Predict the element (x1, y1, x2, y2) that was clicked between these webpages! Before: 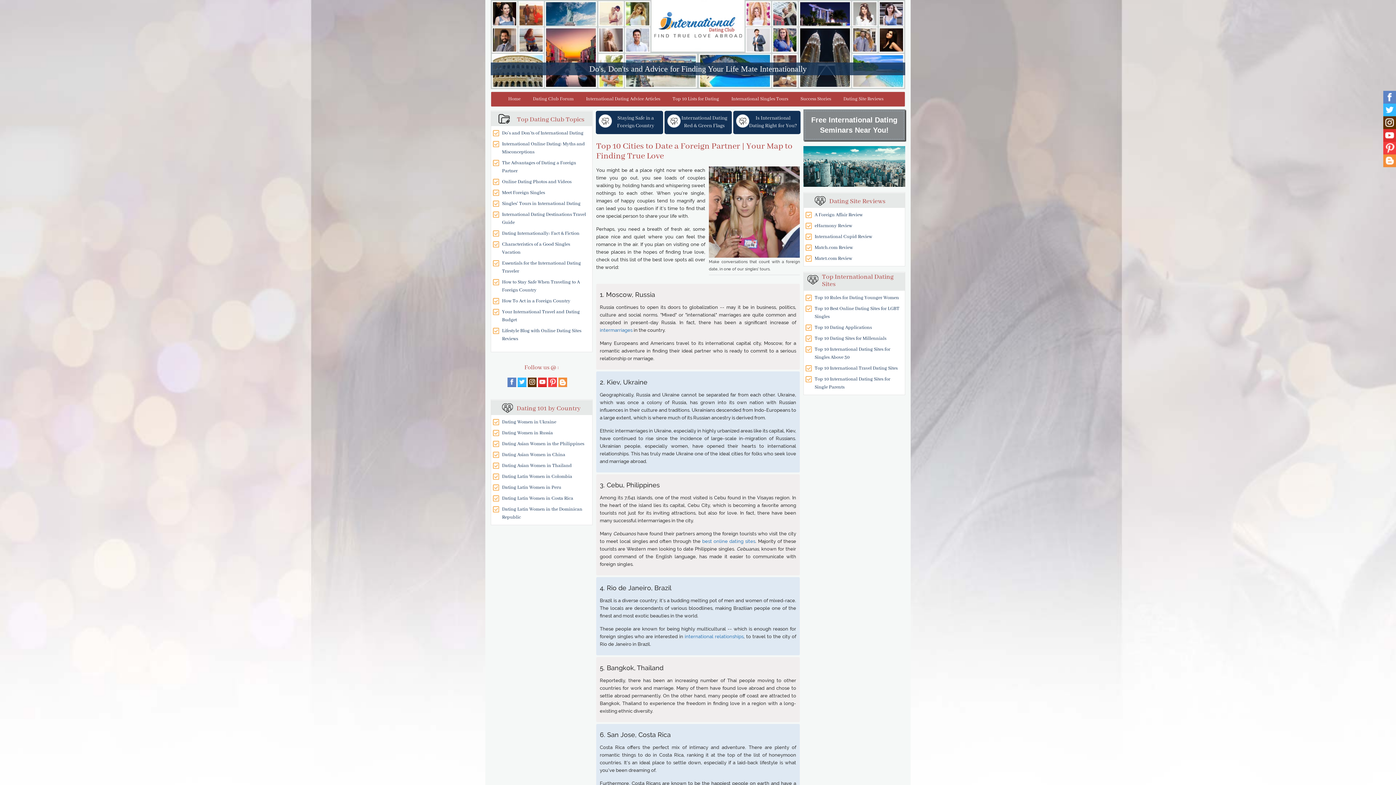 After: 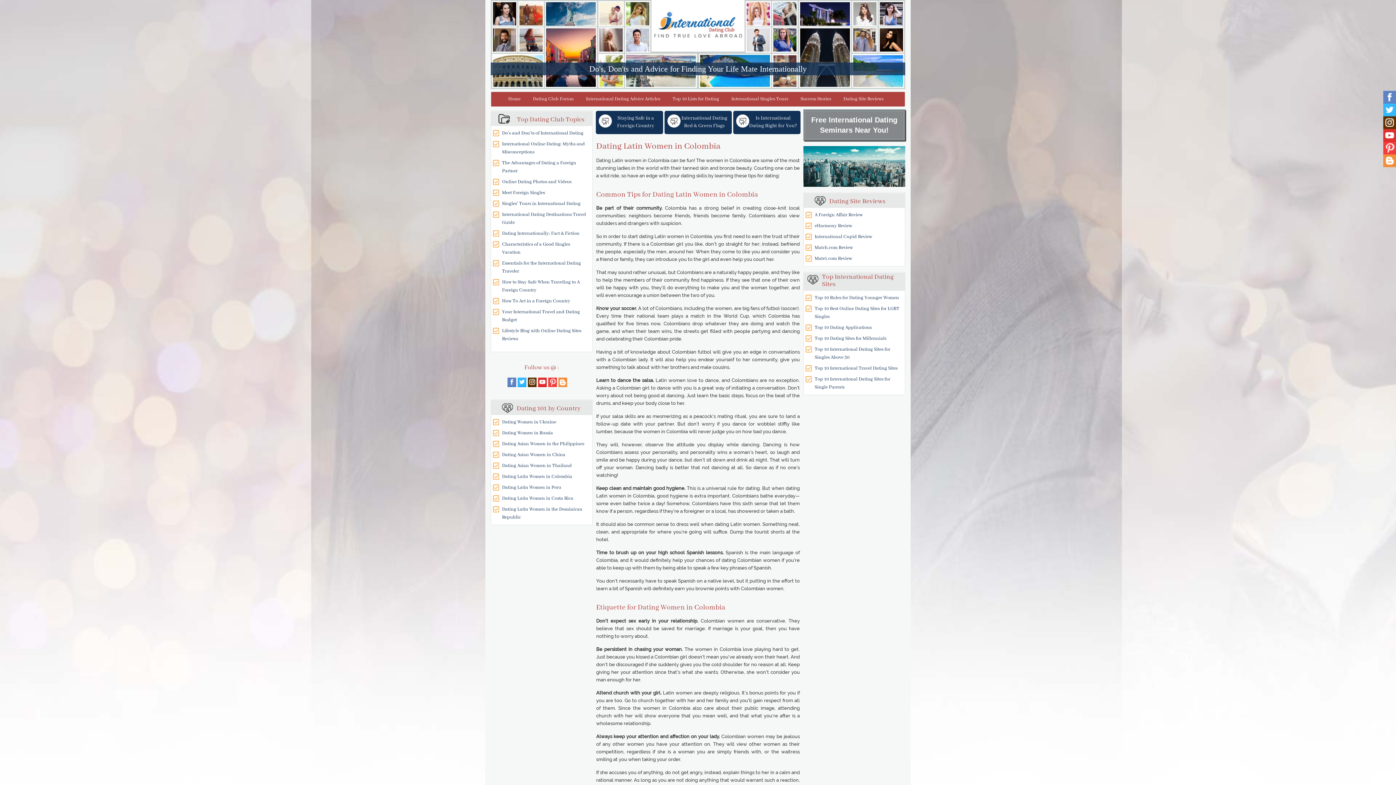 Action: bbox: (502, 473, 572, 480) label: Dating Latin Women in Colombia